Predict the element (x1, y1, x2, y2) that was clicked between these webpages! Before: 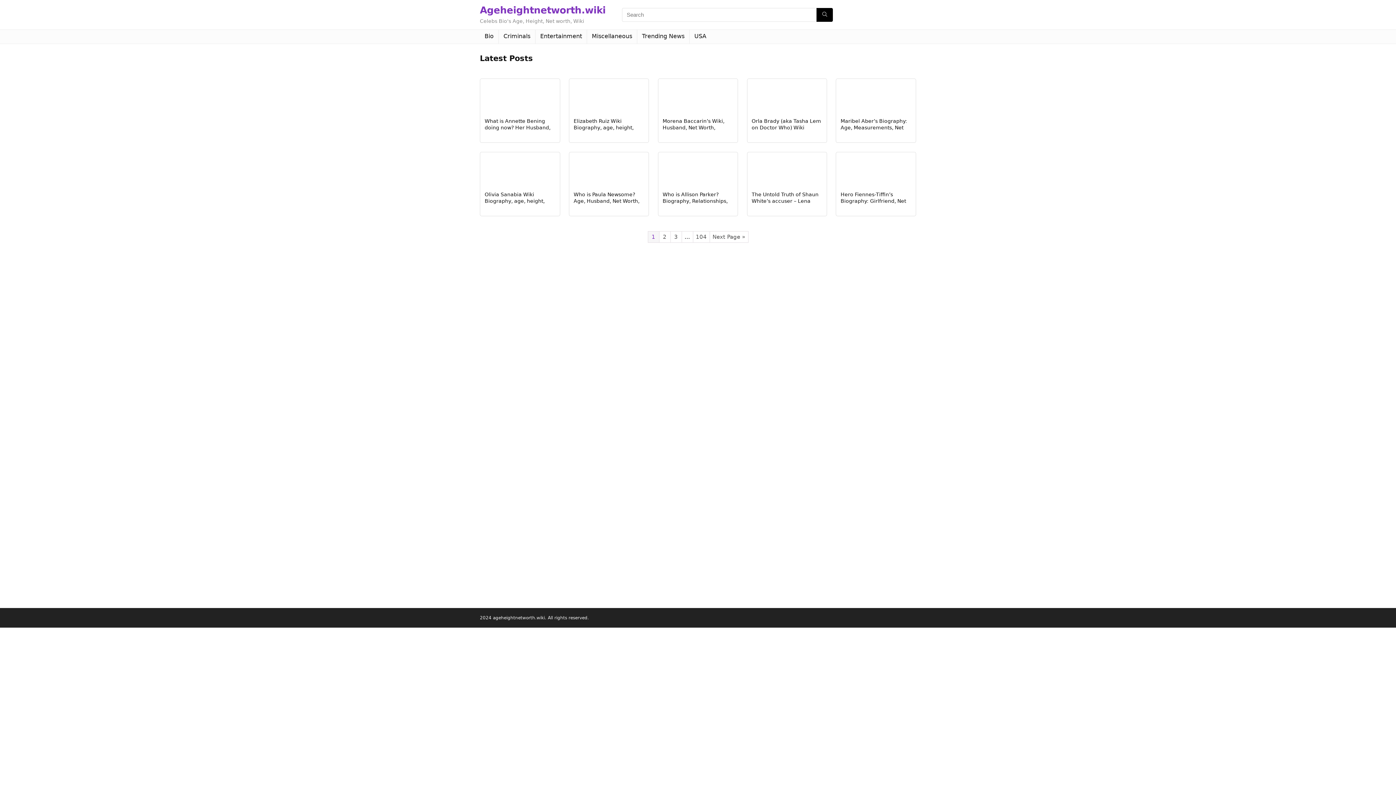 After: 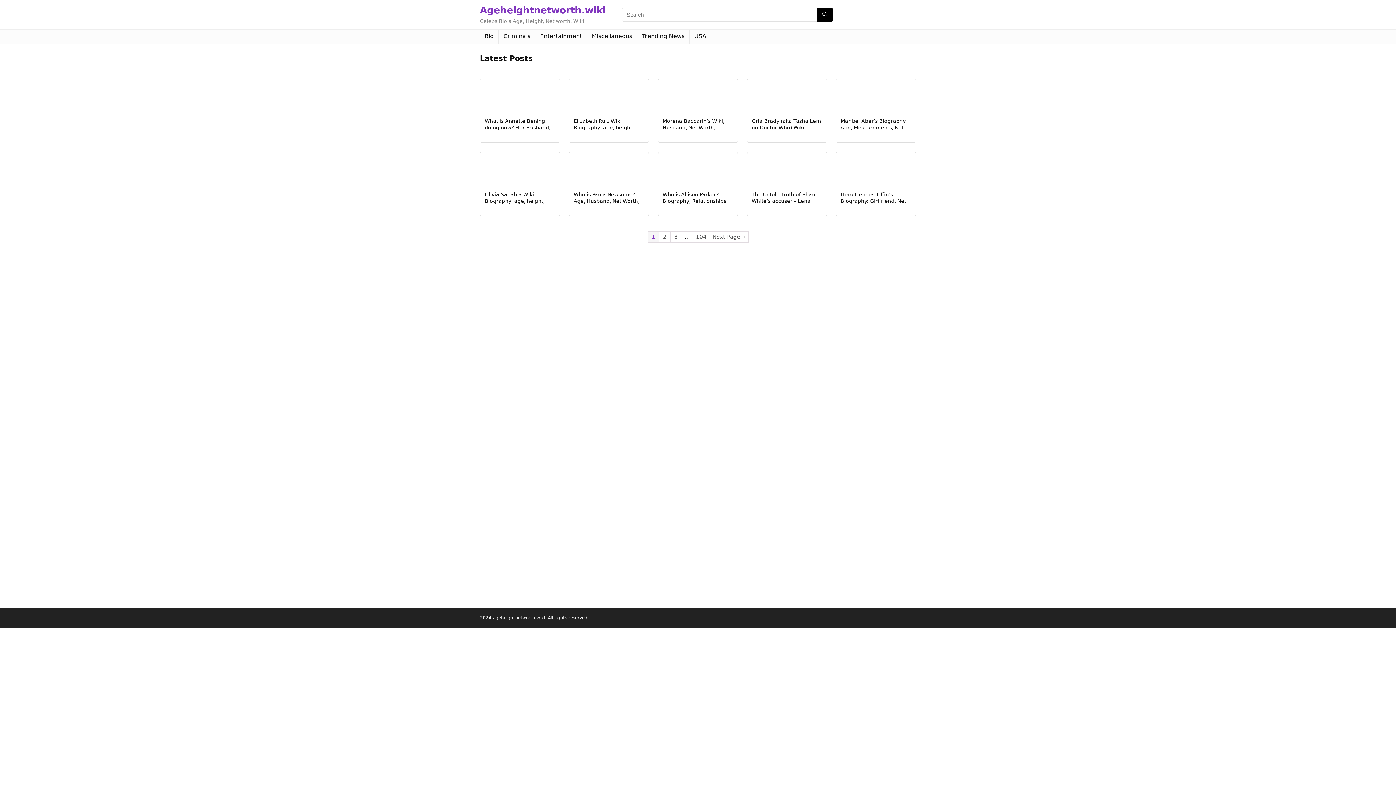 Action: label: 1 bbox: (648, 231, 659, 242)